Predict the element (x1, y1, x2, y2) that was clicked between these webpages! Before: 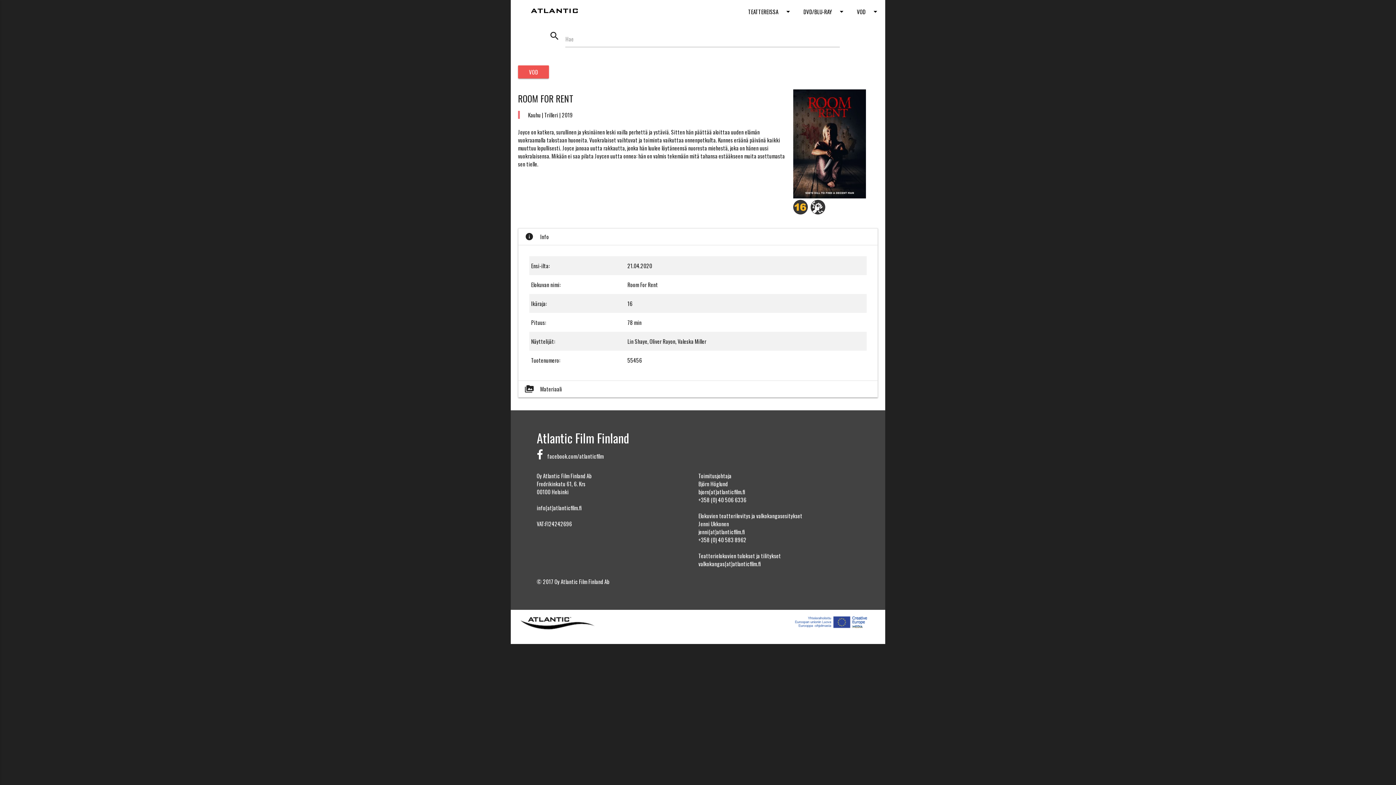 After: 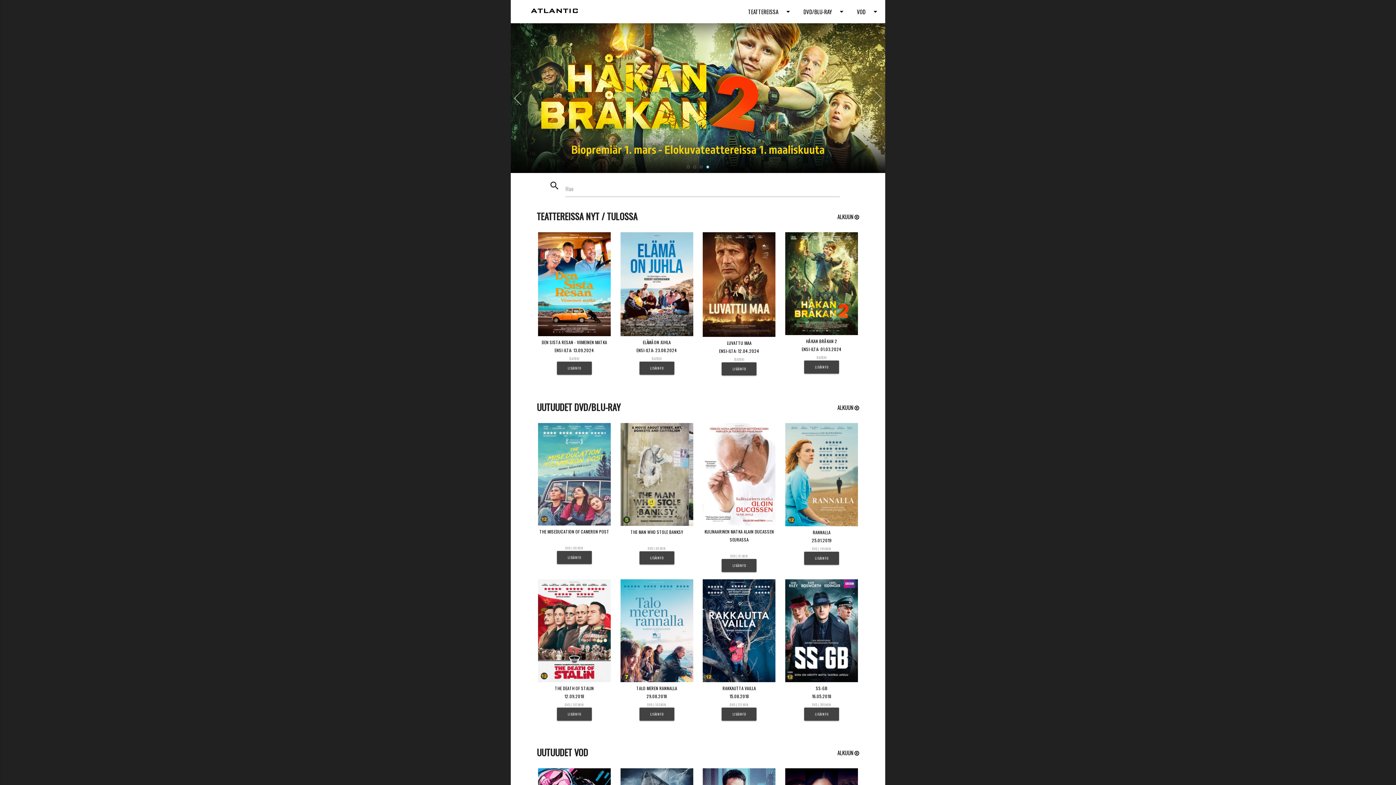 Action: bbox: (510, 0, 598, 28)